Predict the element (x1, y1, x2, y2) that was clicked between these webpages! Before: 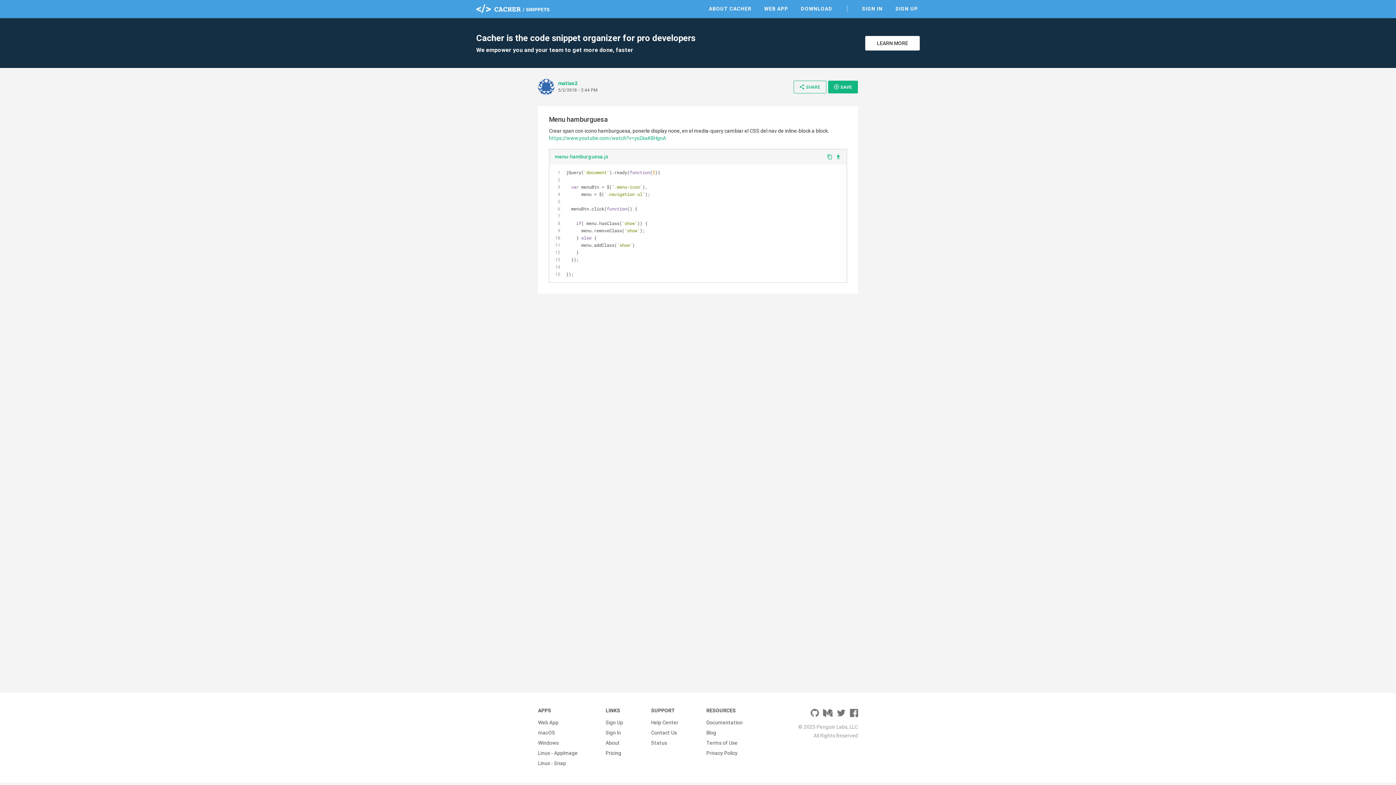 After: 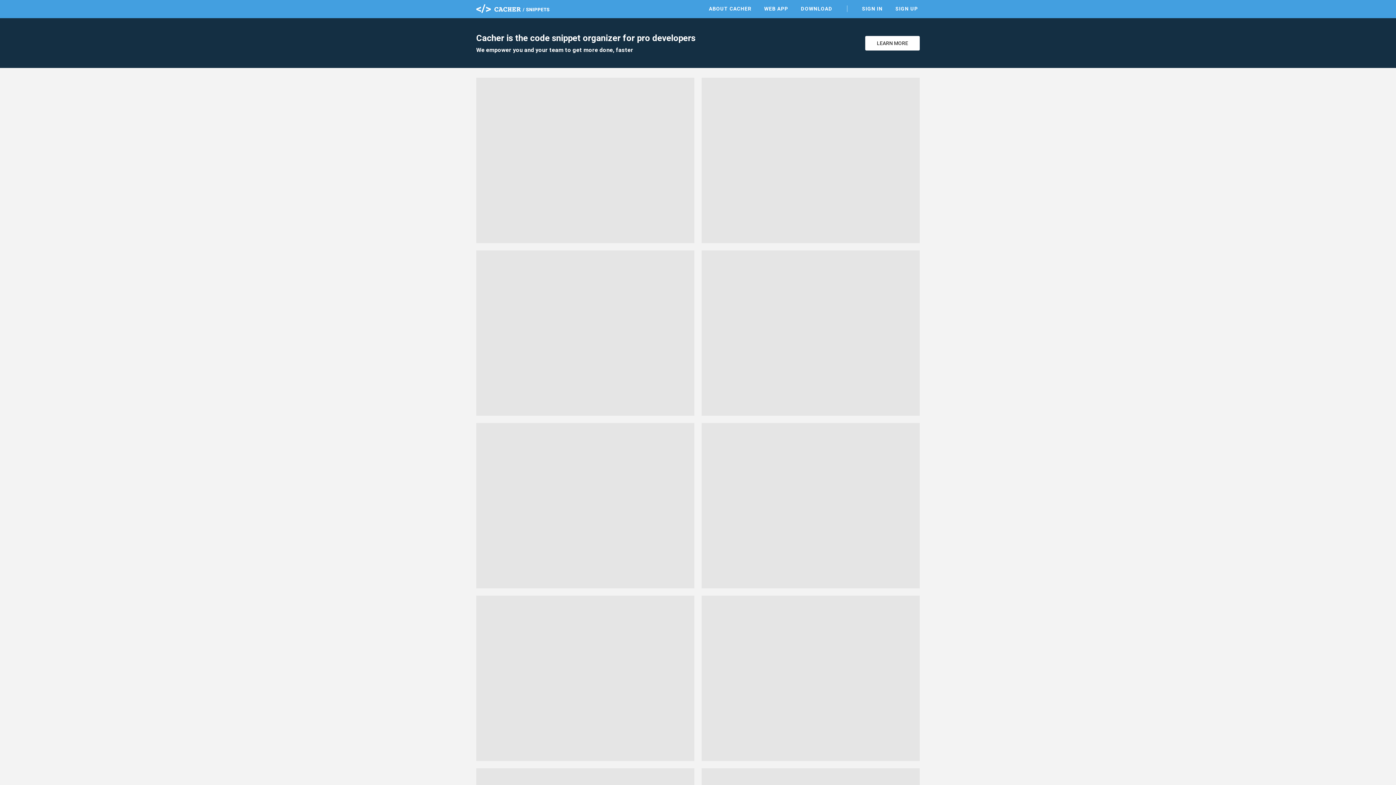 Action: bbox: (476, 4, 549, 13)